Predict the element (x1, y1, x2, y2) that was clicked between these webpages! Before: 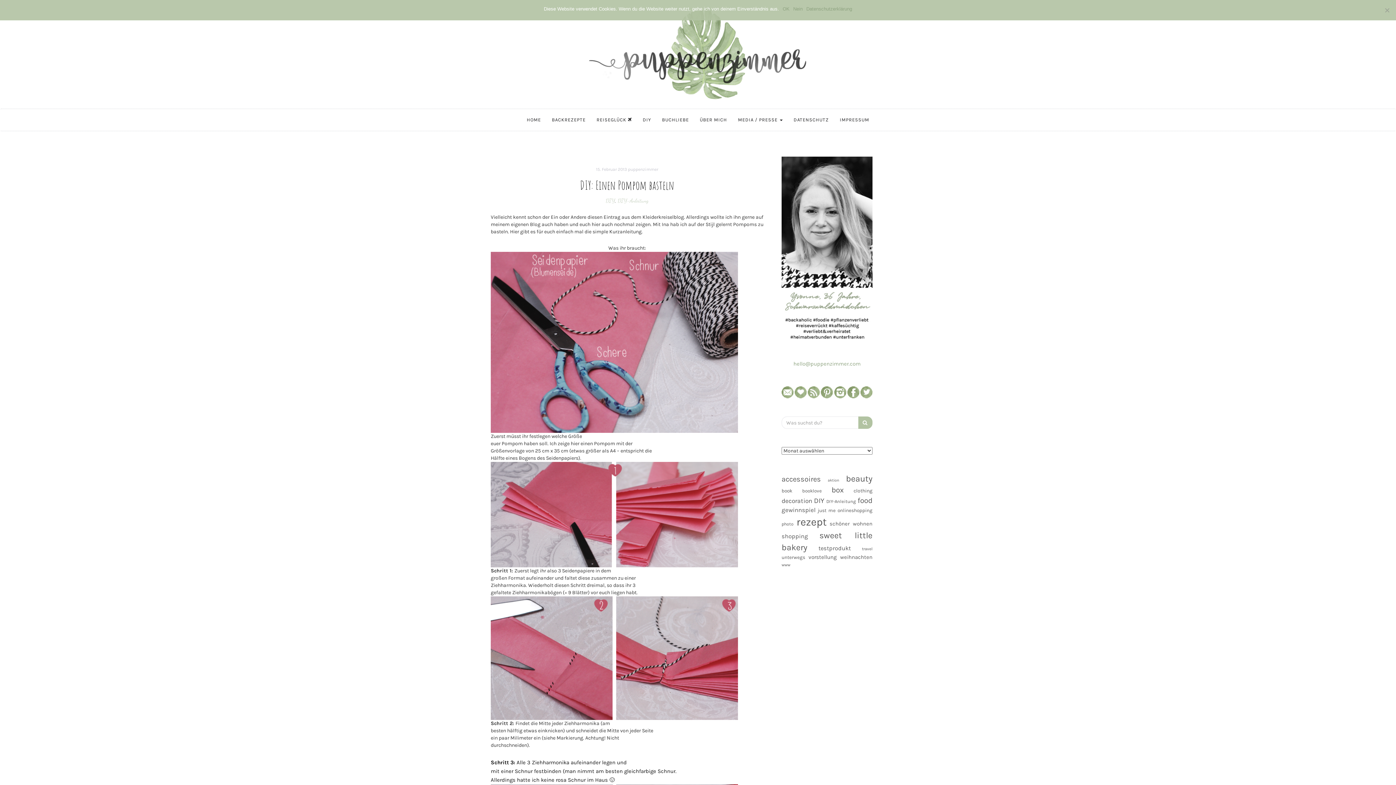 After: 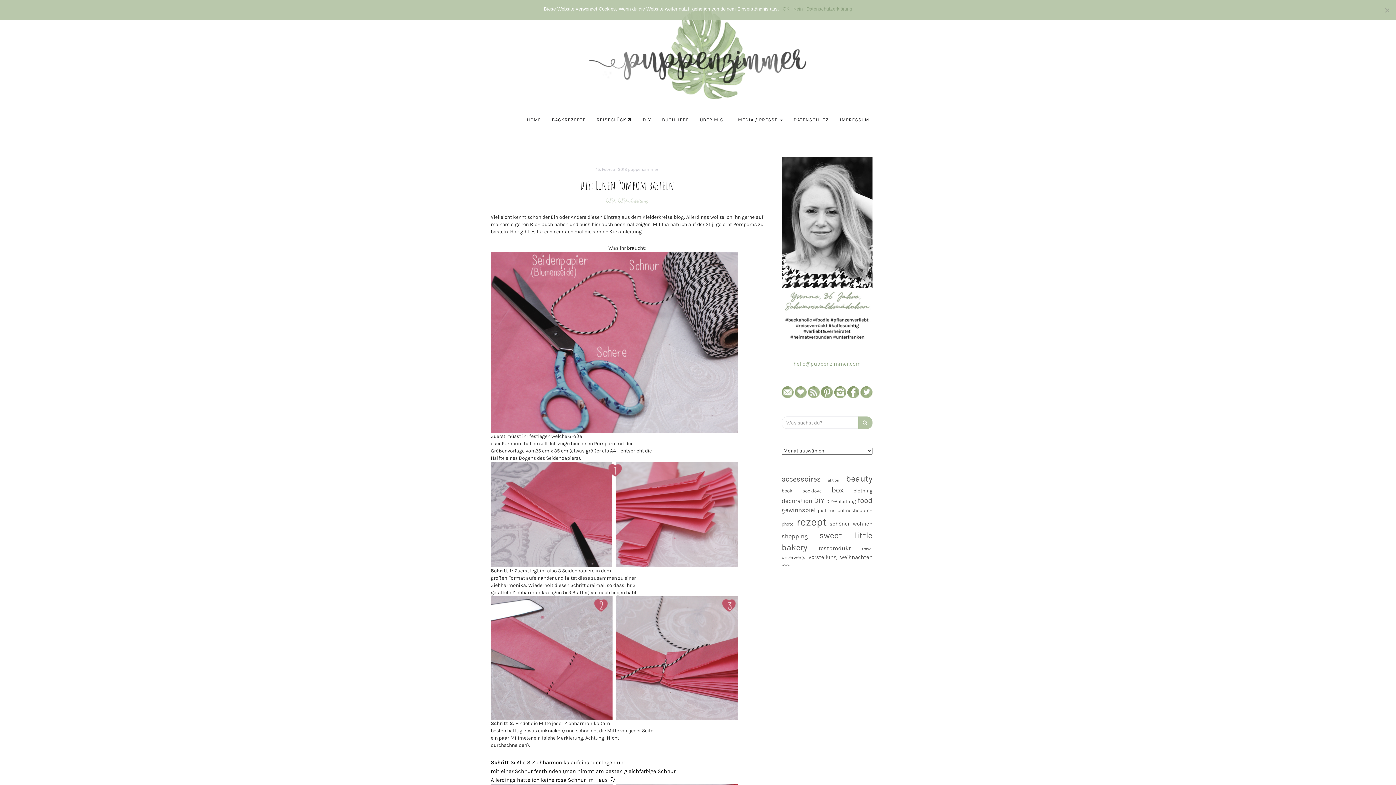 Action: bbox: (847, 389, 859, 394)